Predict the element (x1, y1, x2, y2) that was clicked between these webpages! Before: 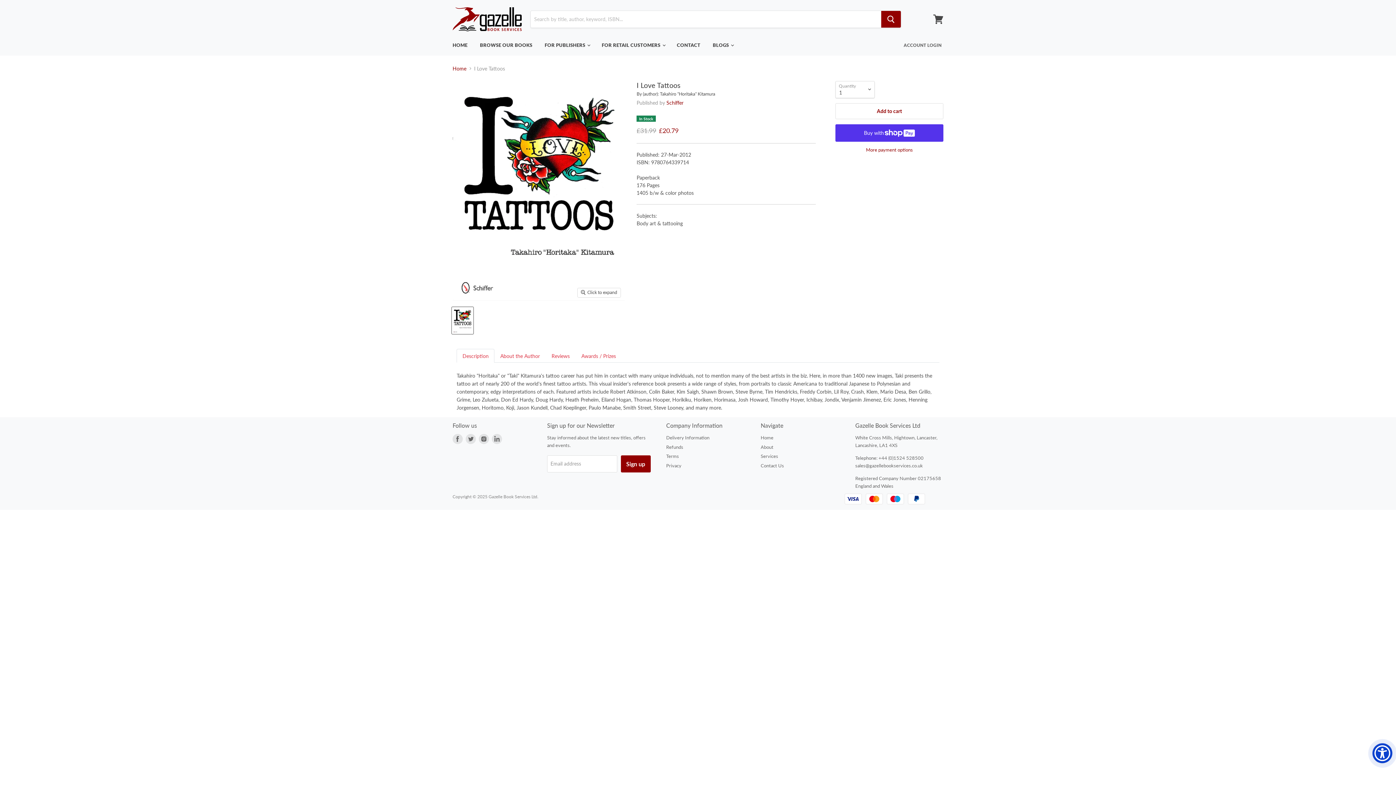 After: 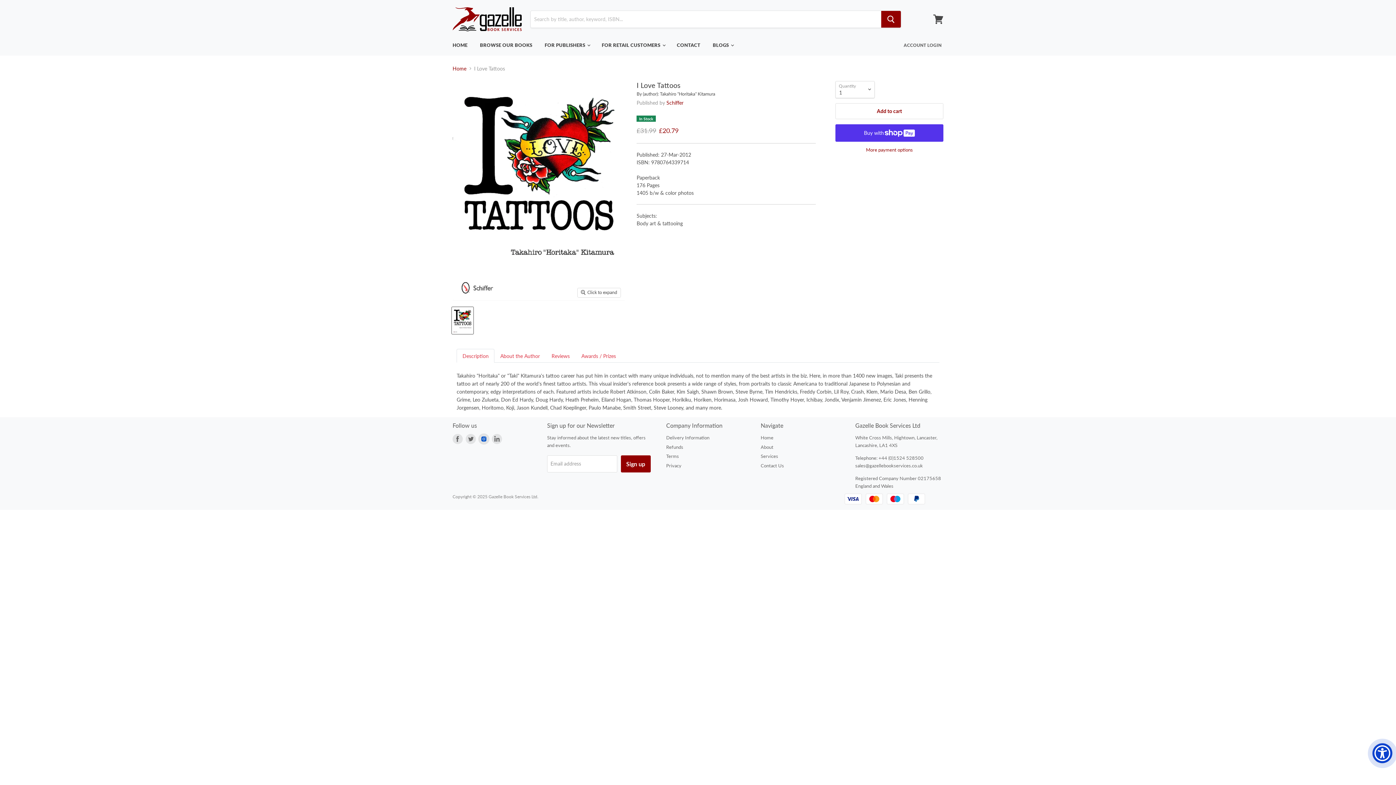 Action: label: Find us on Instagram bbox: (478, 434, 489, 444)